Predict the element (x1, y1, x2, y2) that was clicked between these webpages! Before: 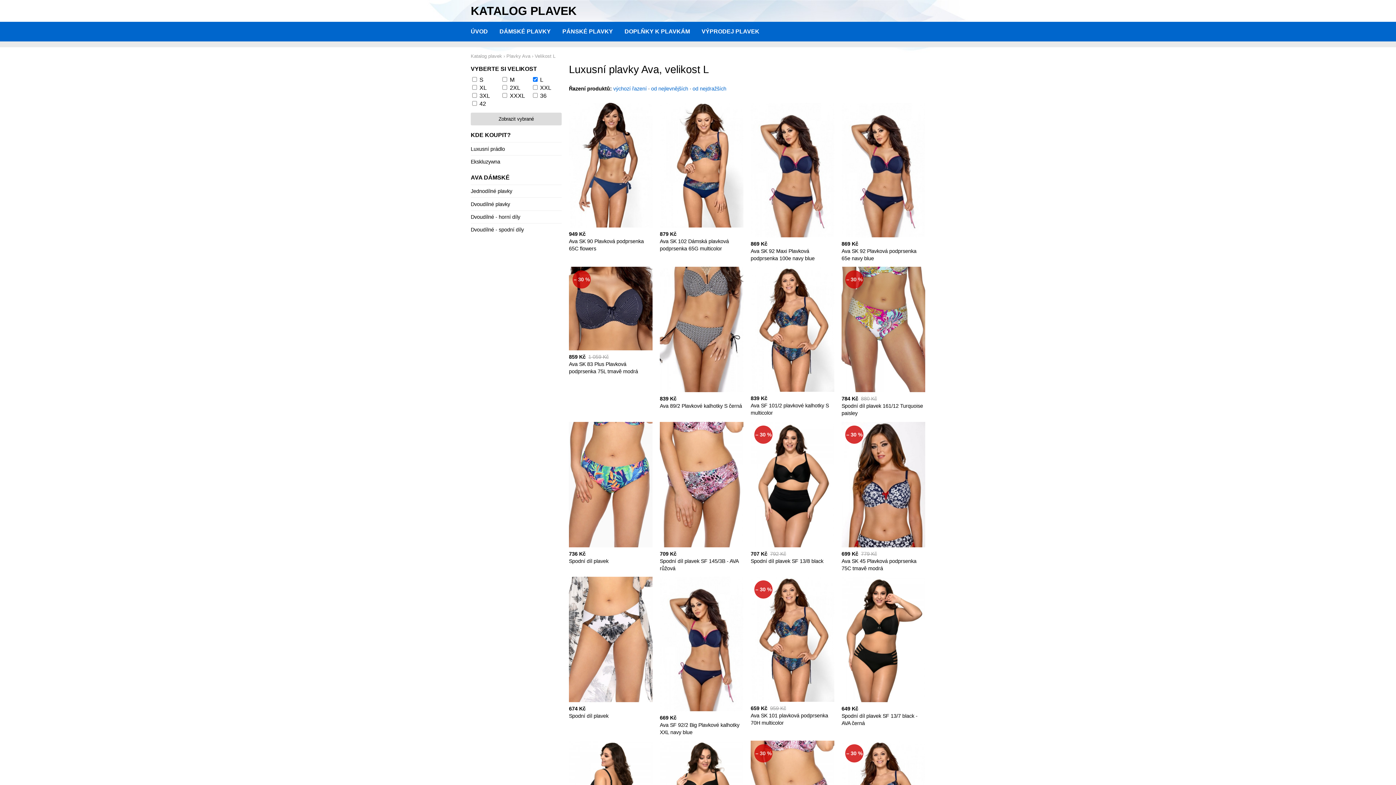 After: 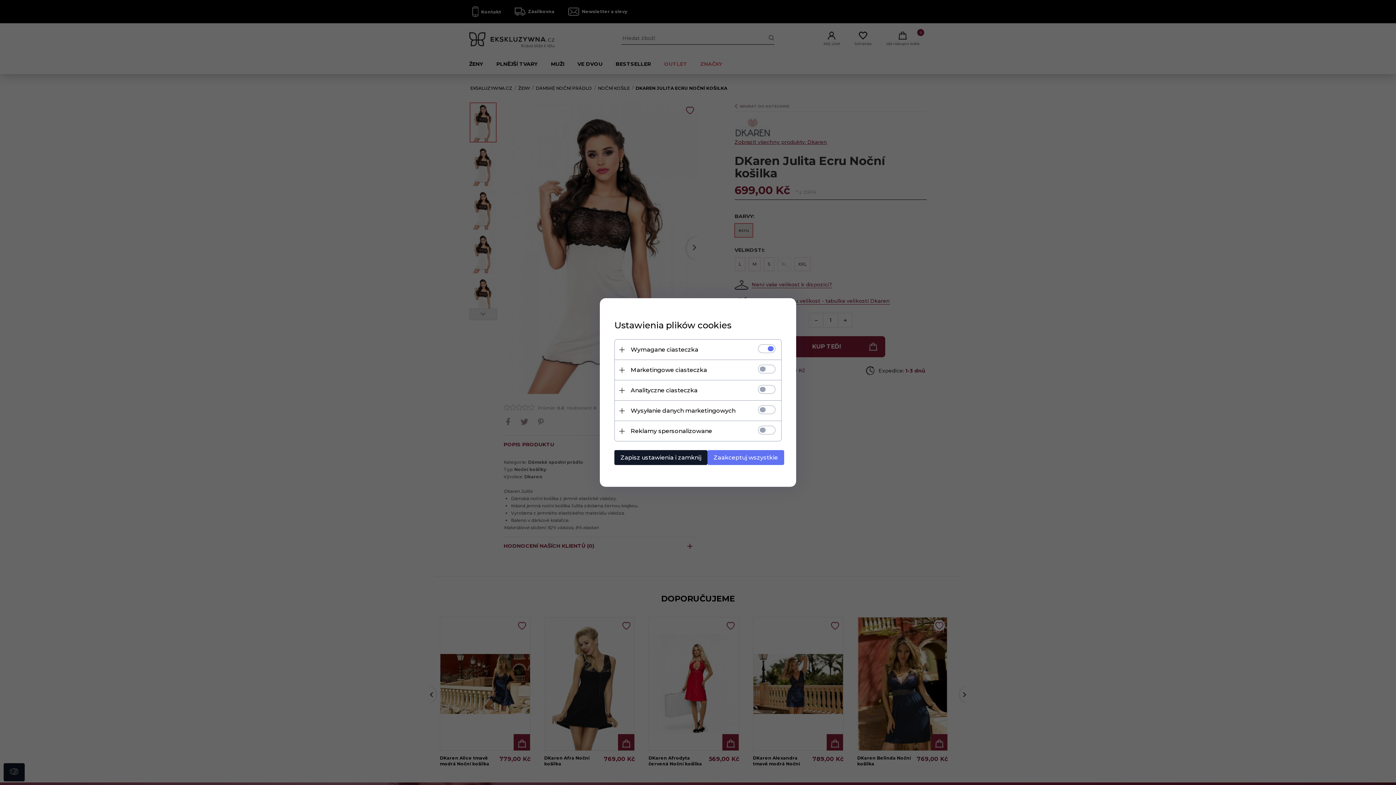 Action: bbox: (660, 577, 743, 711)